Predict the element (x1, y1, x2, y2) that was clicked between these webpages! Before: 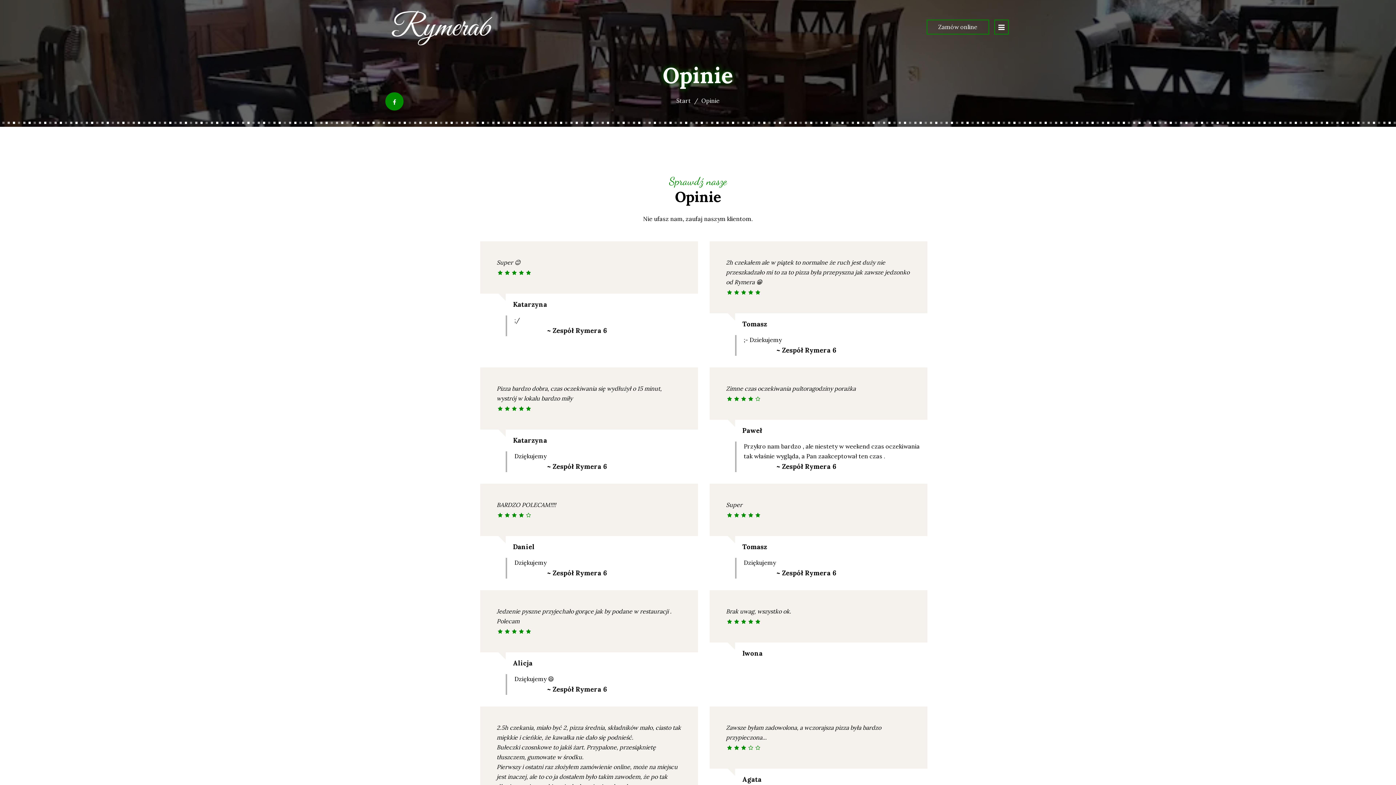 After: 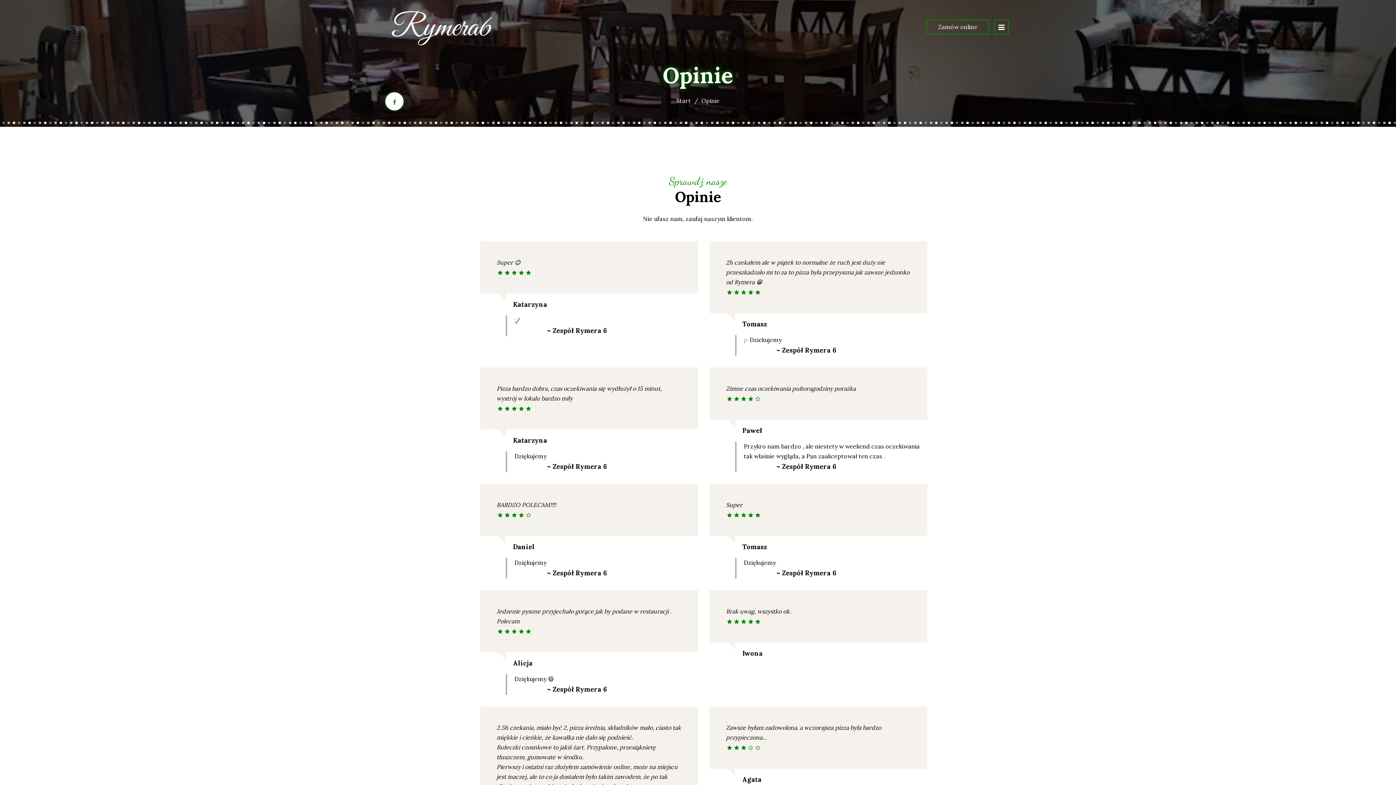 Action: bbox: (385, 92, 403, 110)